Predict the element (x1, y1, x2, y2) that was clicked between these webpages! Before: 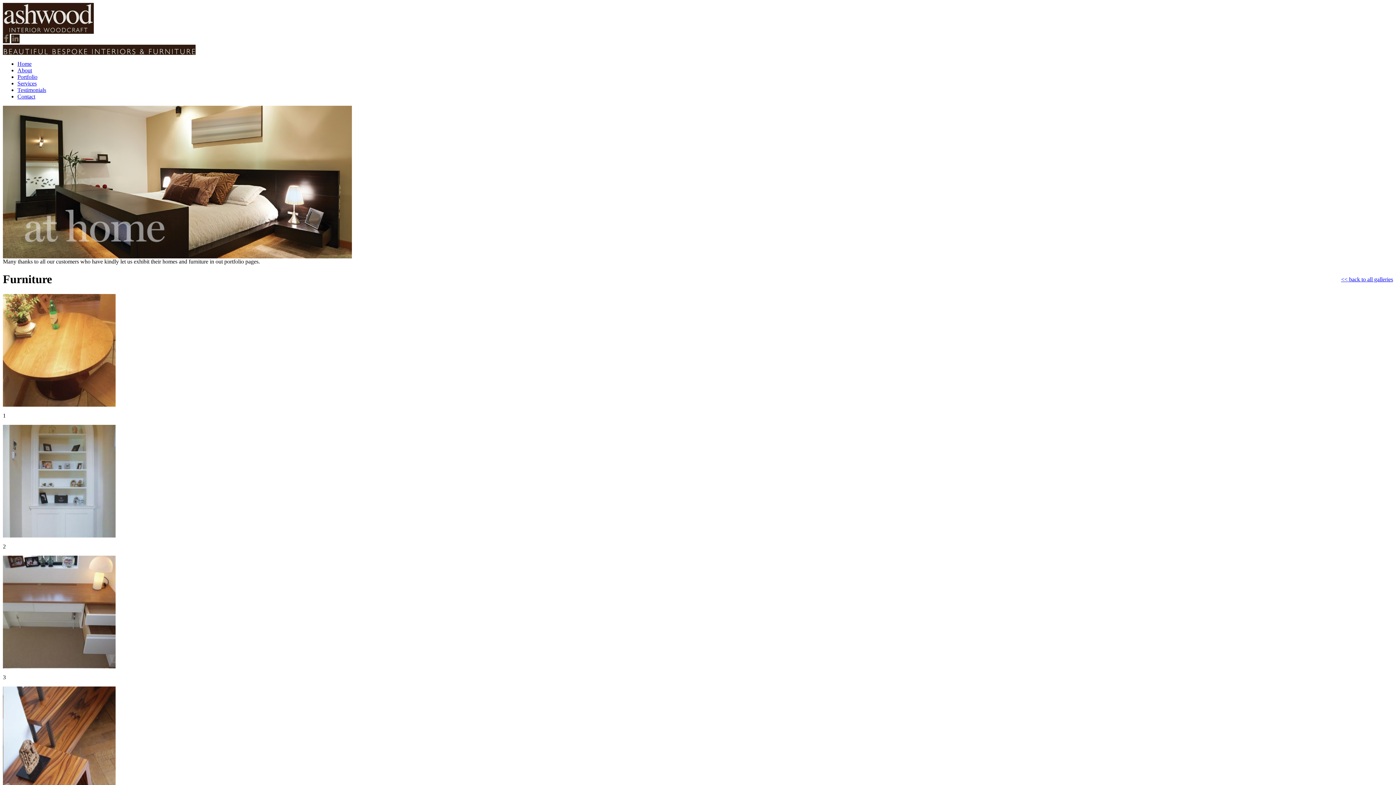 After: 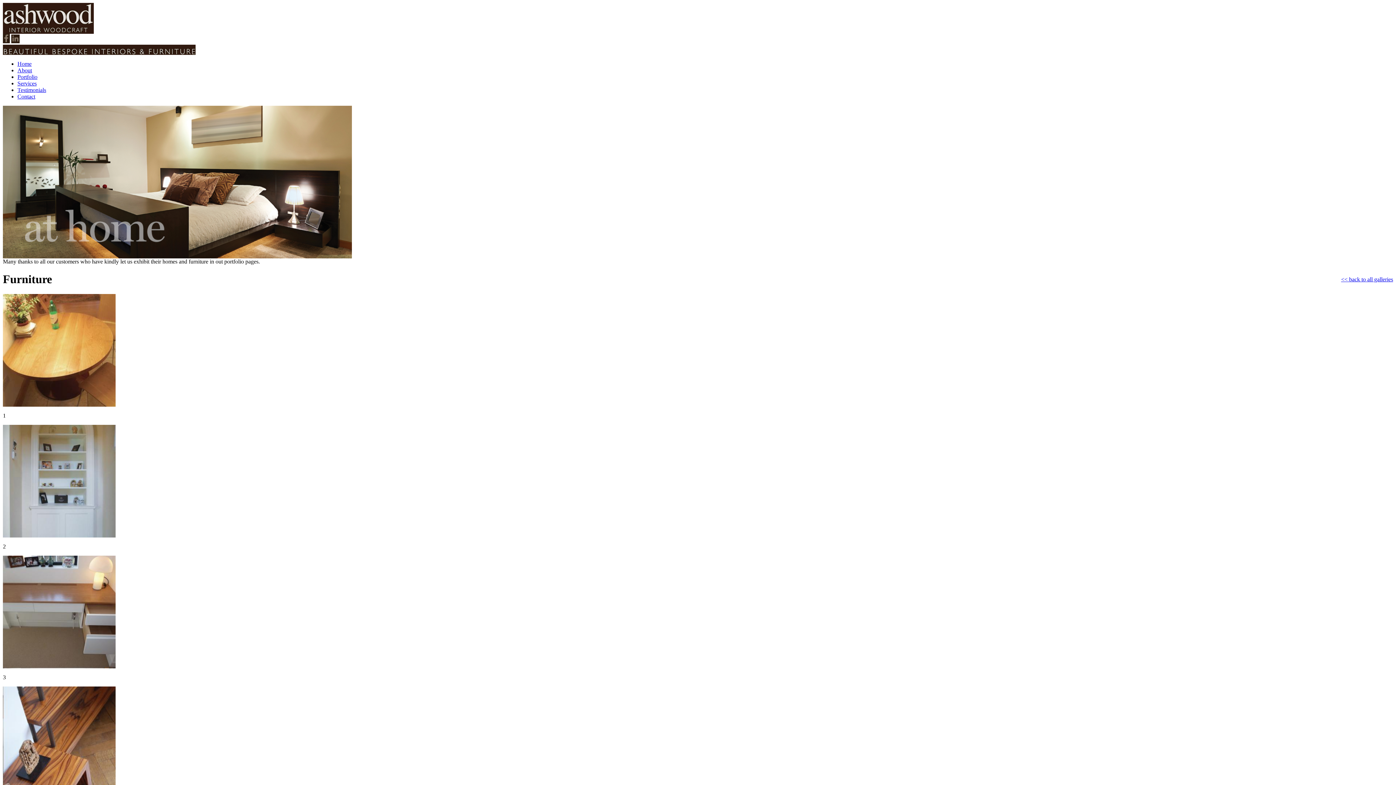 Action: bbox: (11, 38, 19, 44)